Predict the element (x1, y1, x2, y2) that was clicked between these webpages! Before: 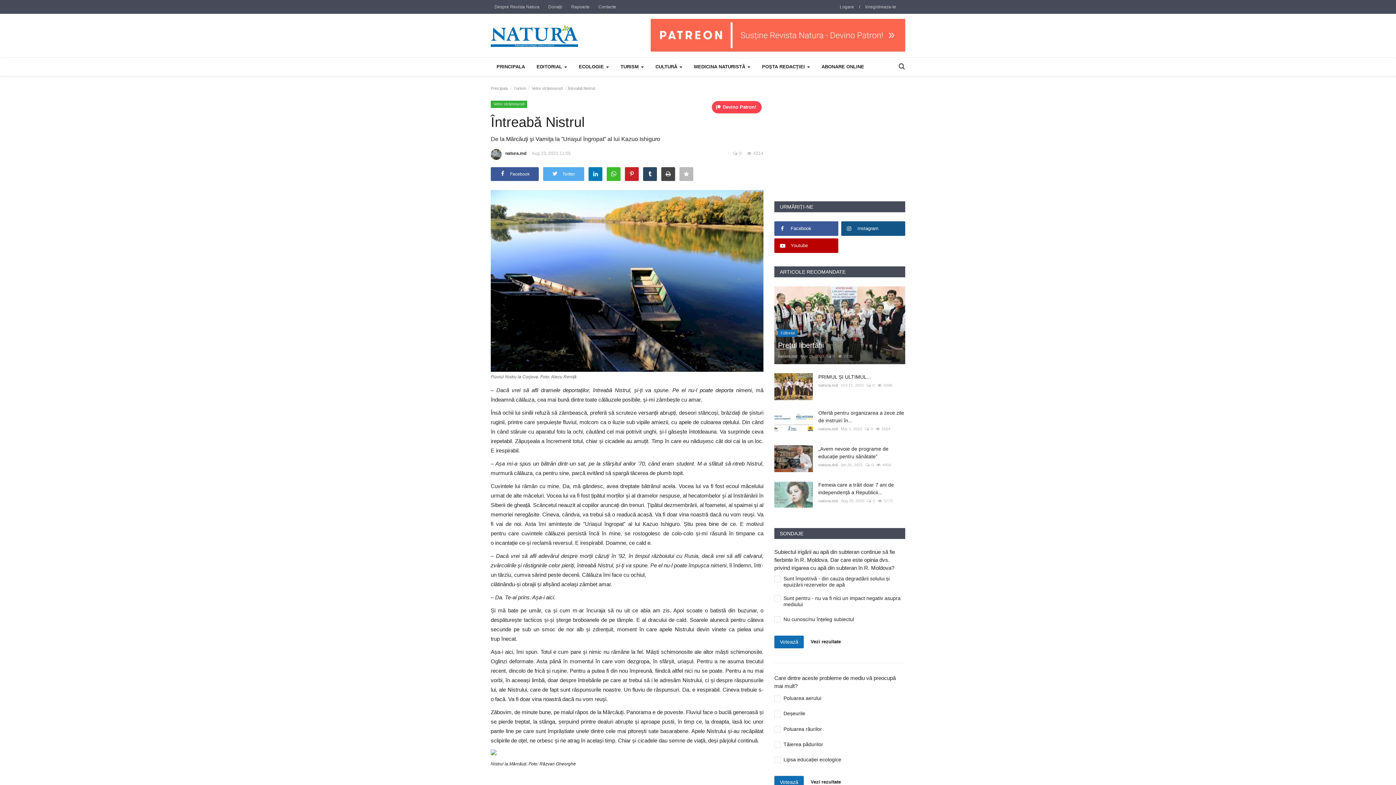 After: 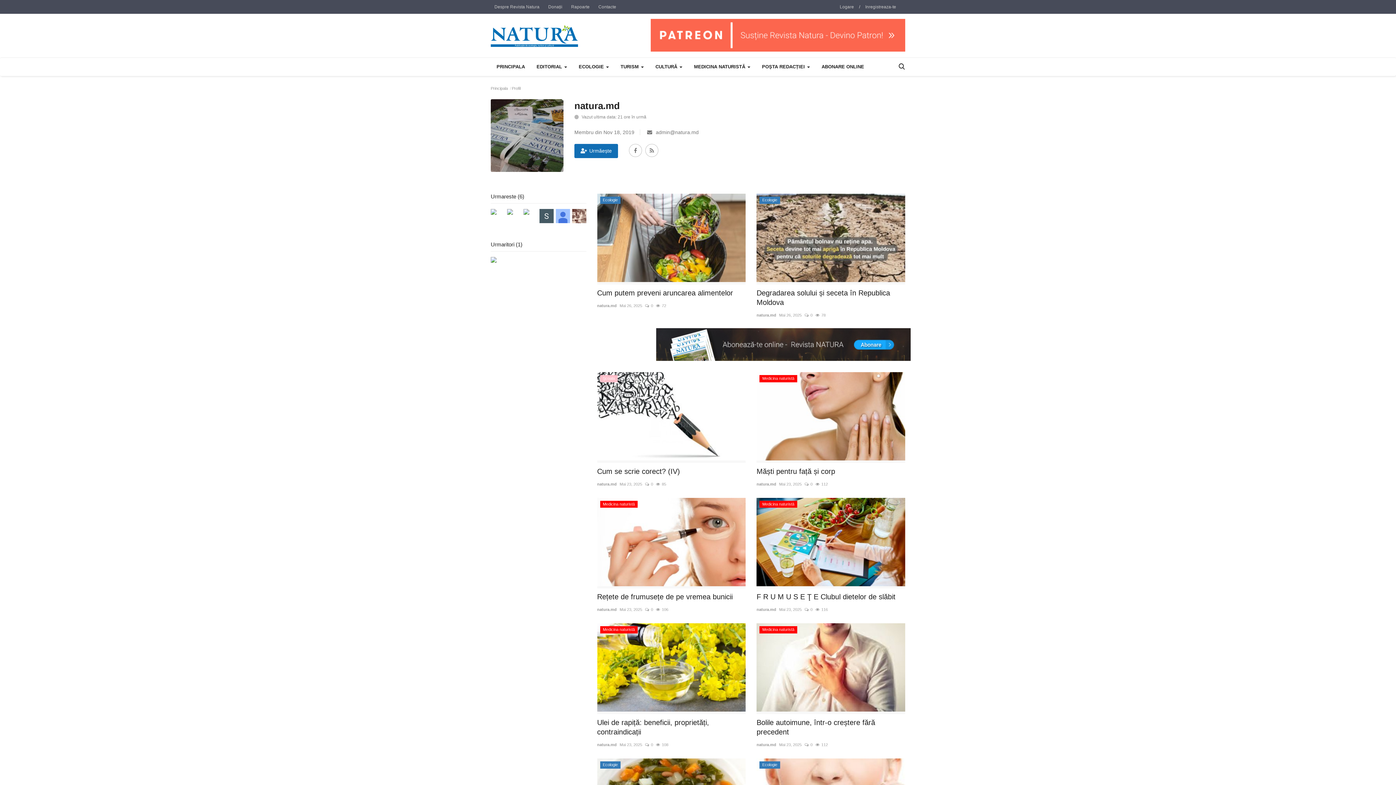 Action: label: natura.md bbox: (818, 424, 838, 433)